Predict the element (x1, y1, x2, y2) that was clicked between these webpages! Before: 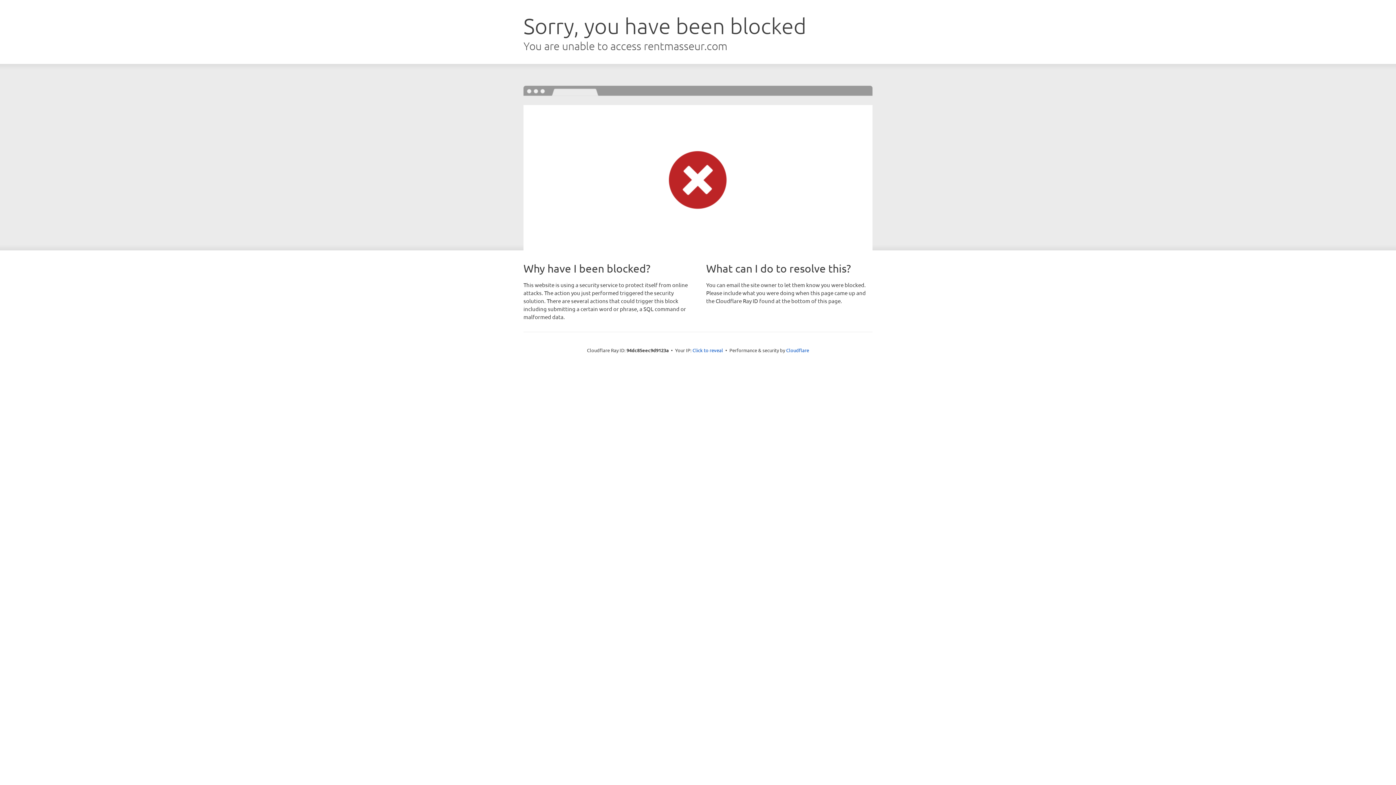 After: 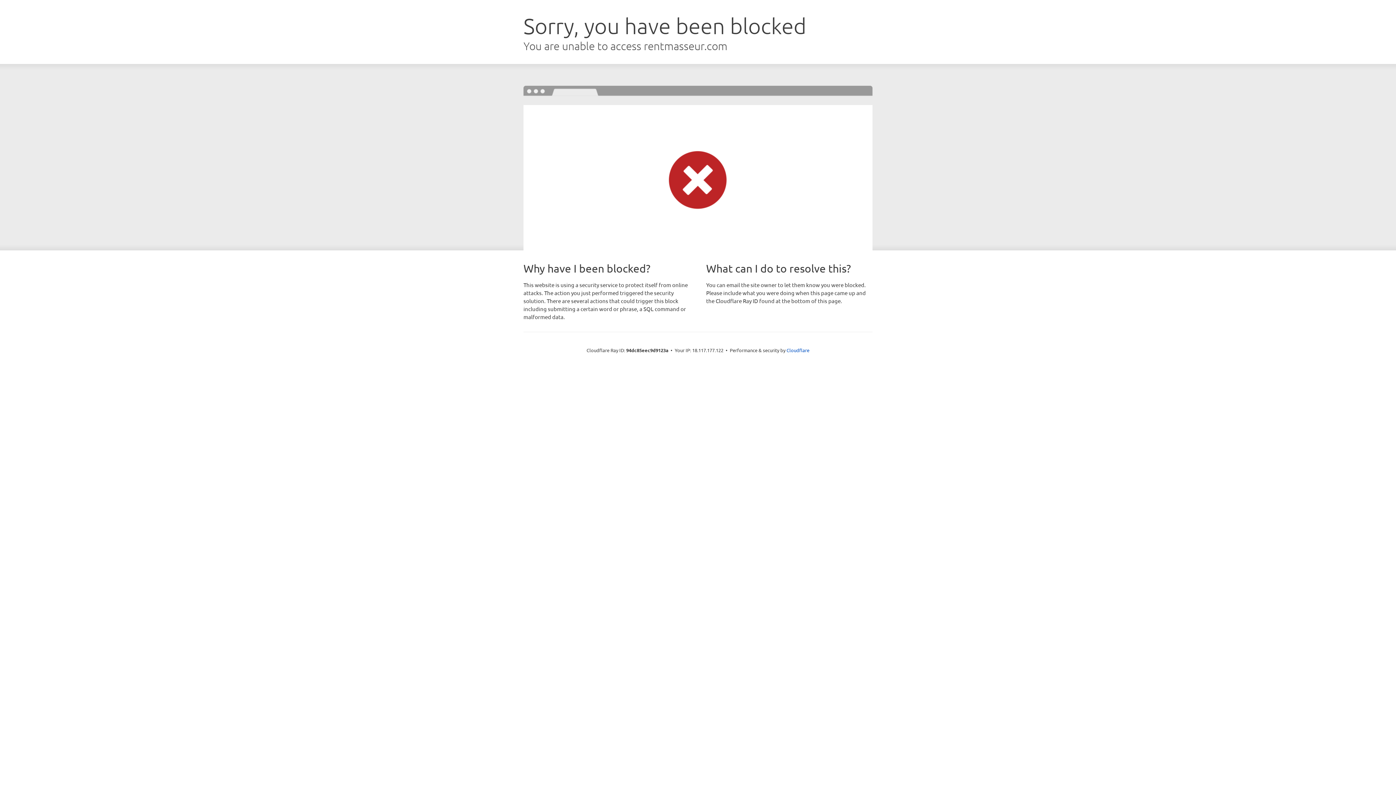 Action: label: Click to reveal bbox: (692, 346, 723, 353)